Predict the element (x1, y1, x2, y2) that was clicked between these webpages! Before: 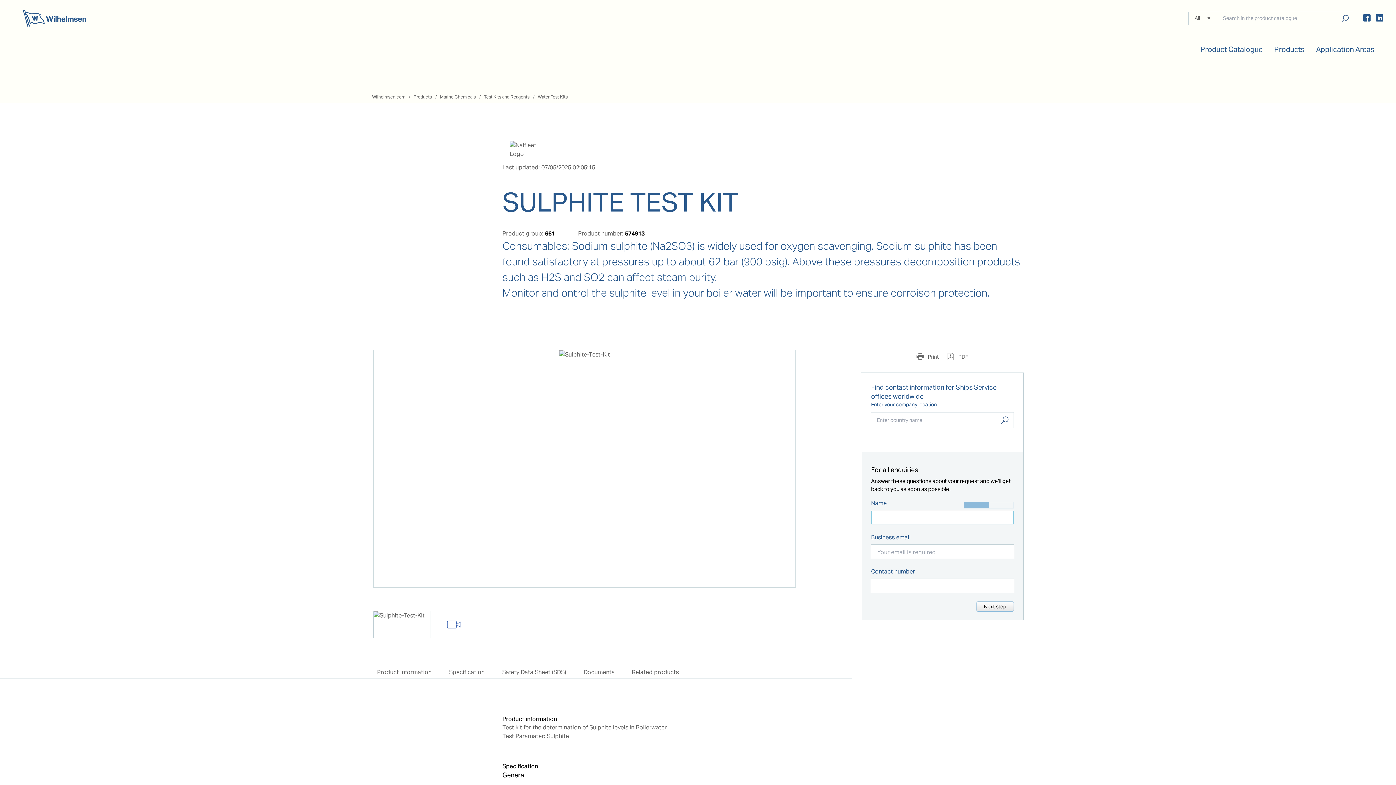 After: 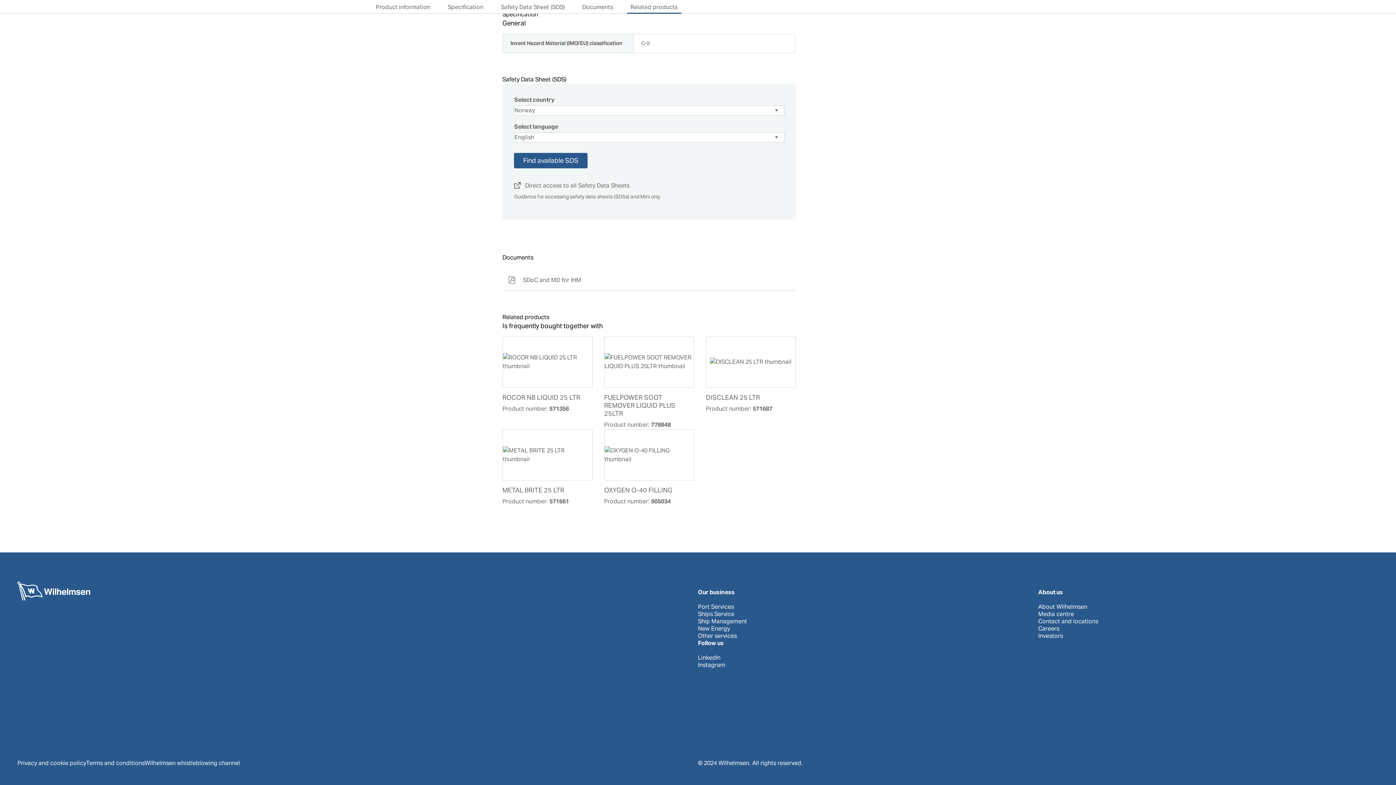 Action: label: Safety Data Sheet (SDS) bbox: (498, 665, 569, 679)